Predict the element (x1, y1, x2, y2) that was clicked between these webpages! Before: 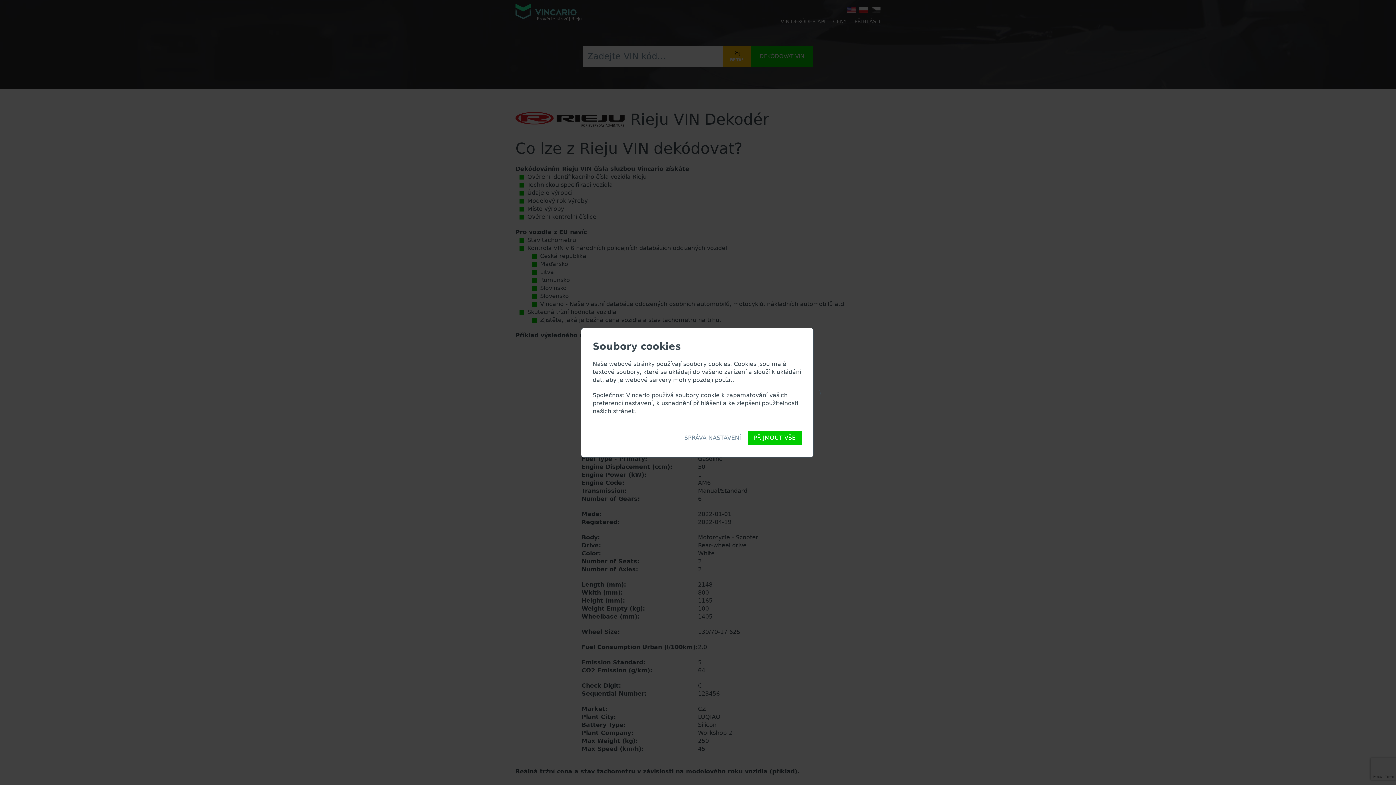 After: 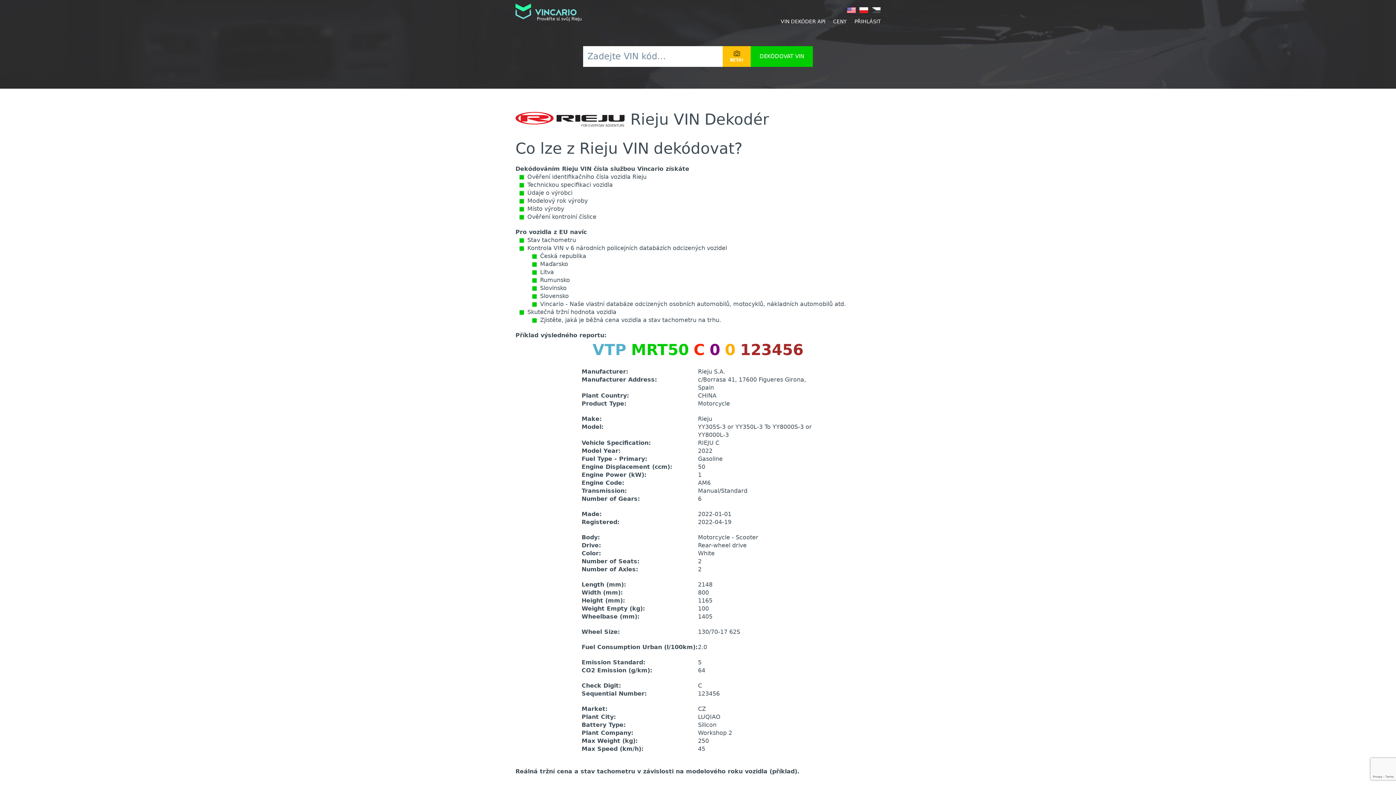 Action: bbox: (747, 430, 801, 444) label: PŘIJMOUT VŠE